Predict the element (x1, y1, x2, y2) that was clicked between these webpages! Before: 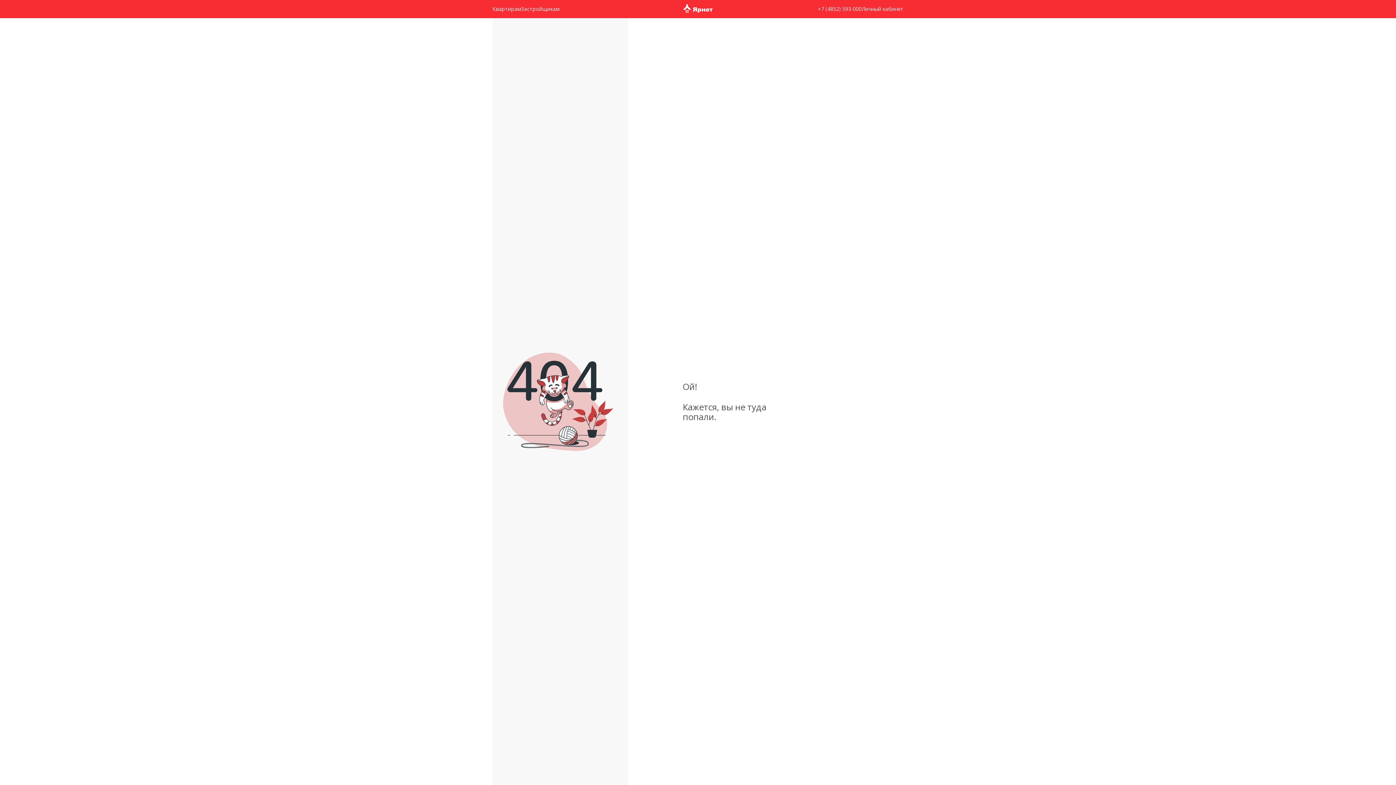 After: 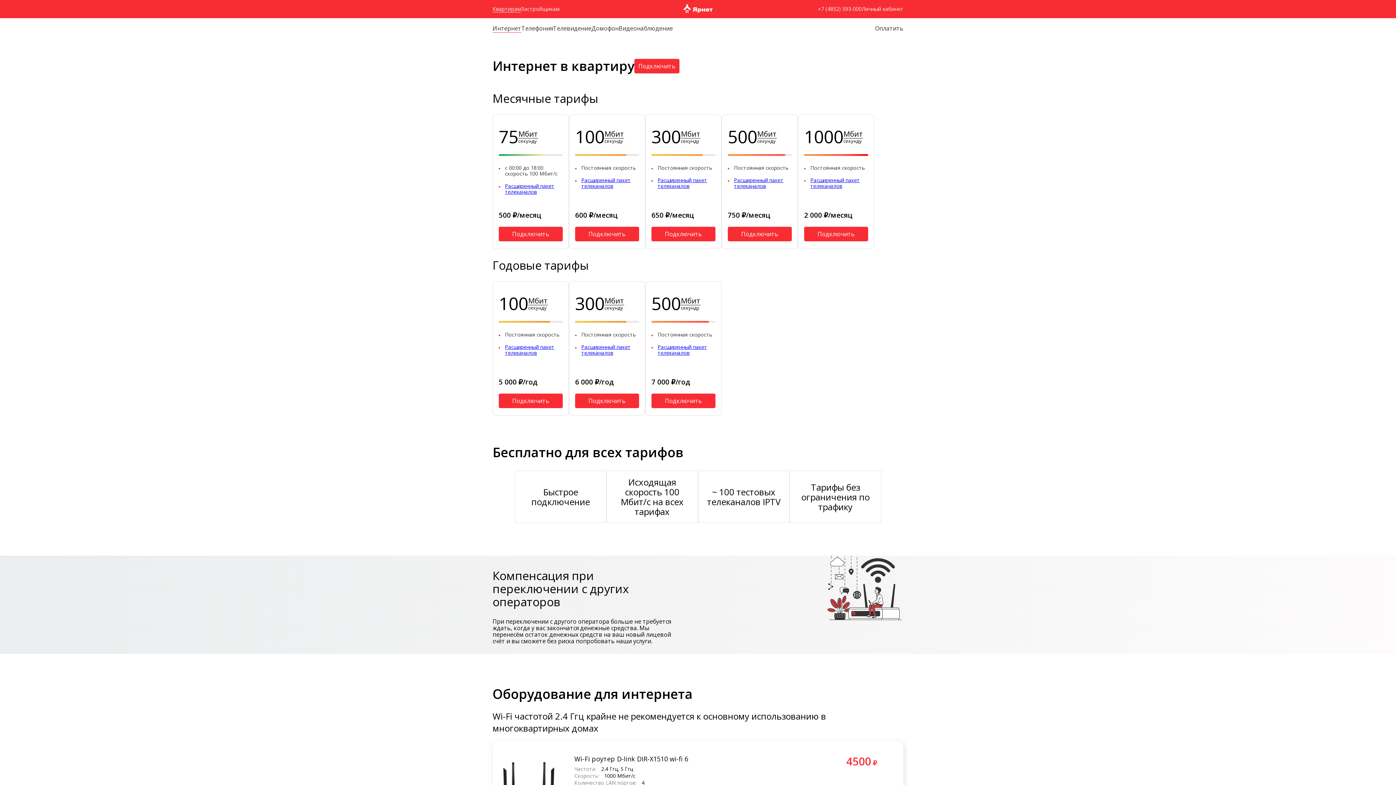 Action: bbox: (492, 0, 521, 18) label: Квартирам